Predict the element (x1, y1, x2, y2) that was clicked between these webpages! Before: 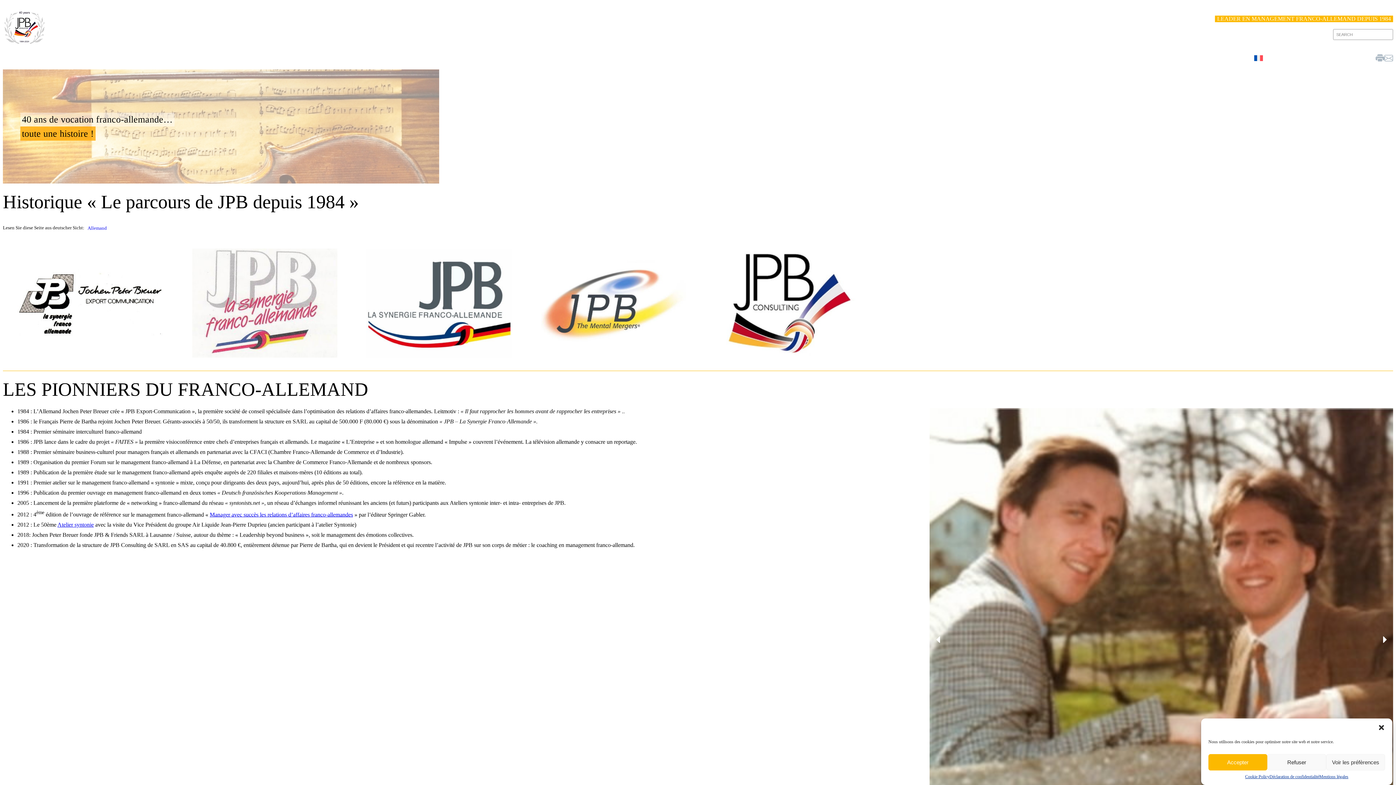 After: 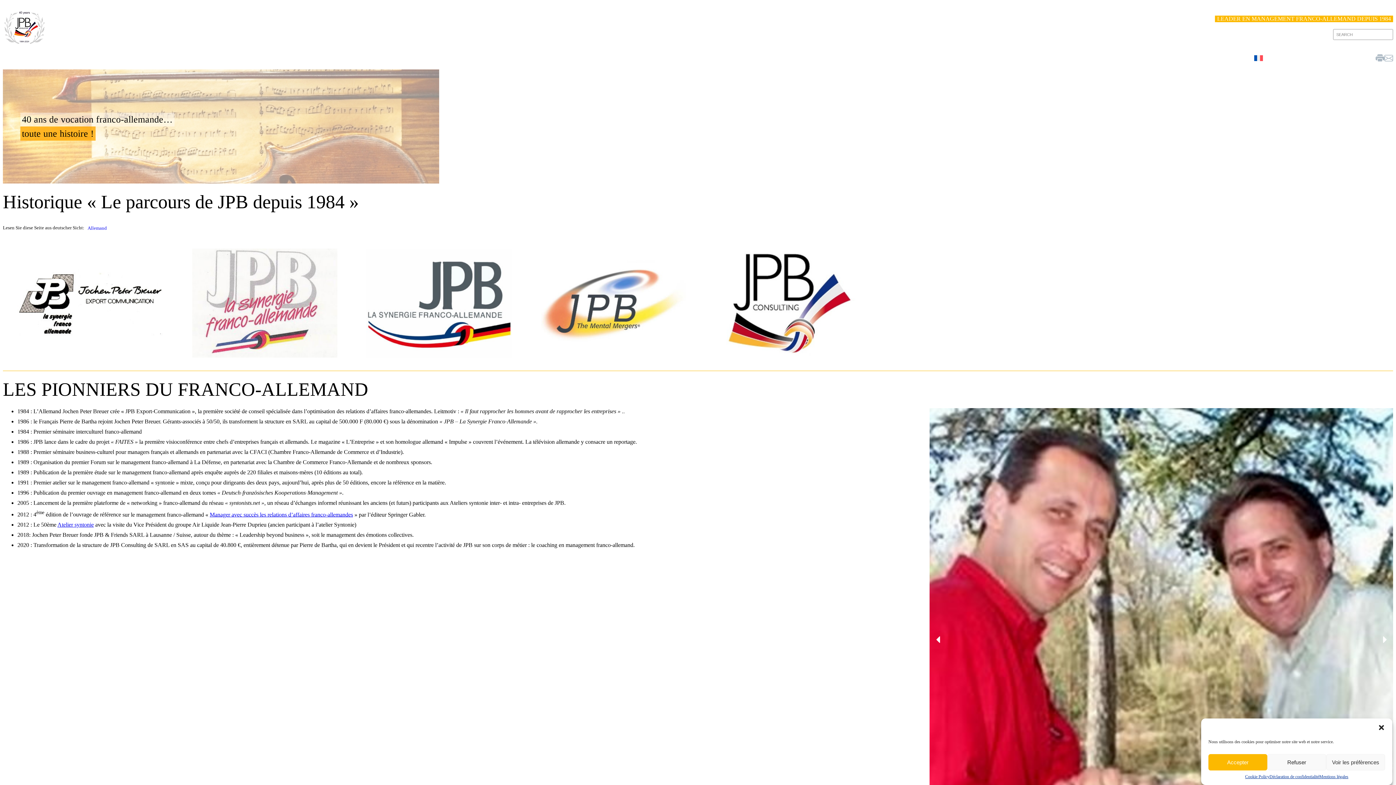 Action: bbox: (1384, 53, 1393, 62)